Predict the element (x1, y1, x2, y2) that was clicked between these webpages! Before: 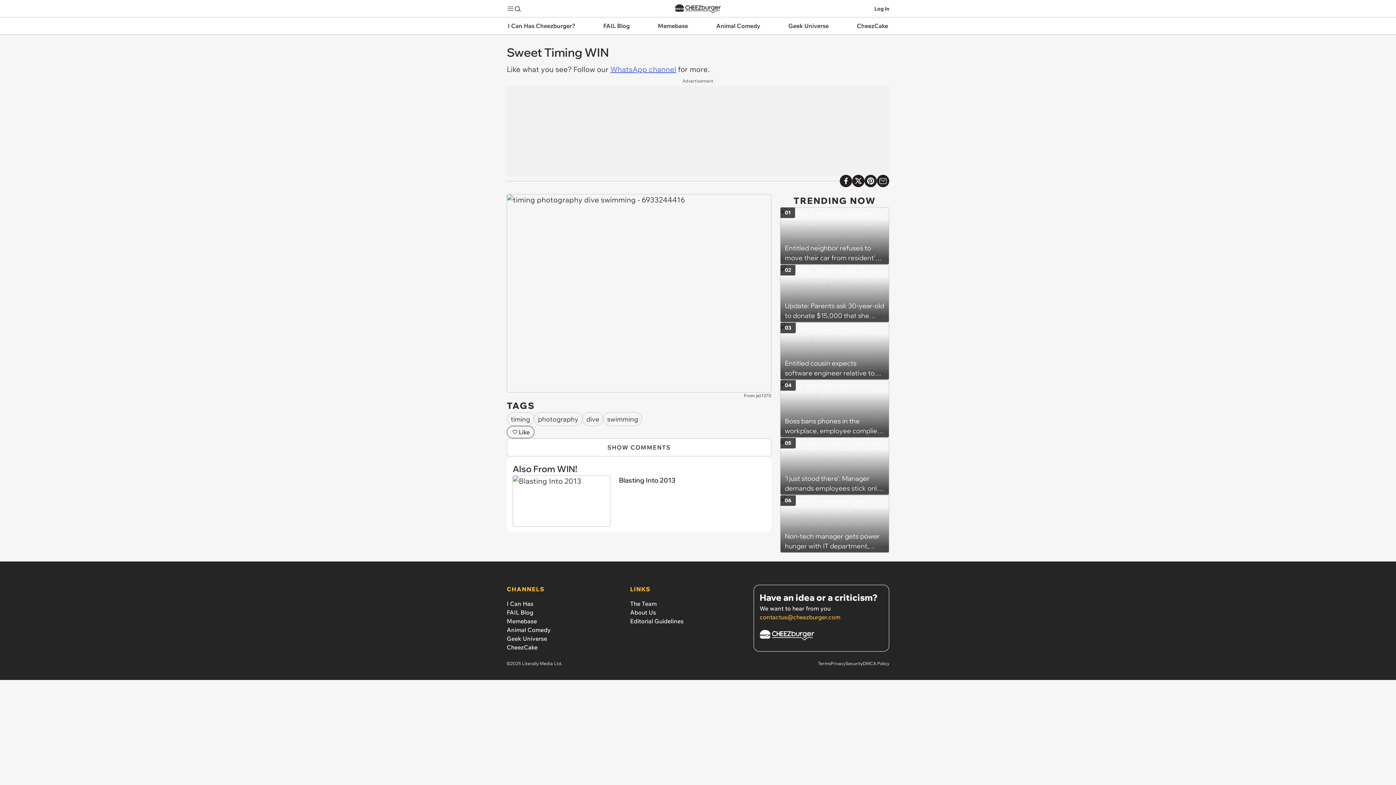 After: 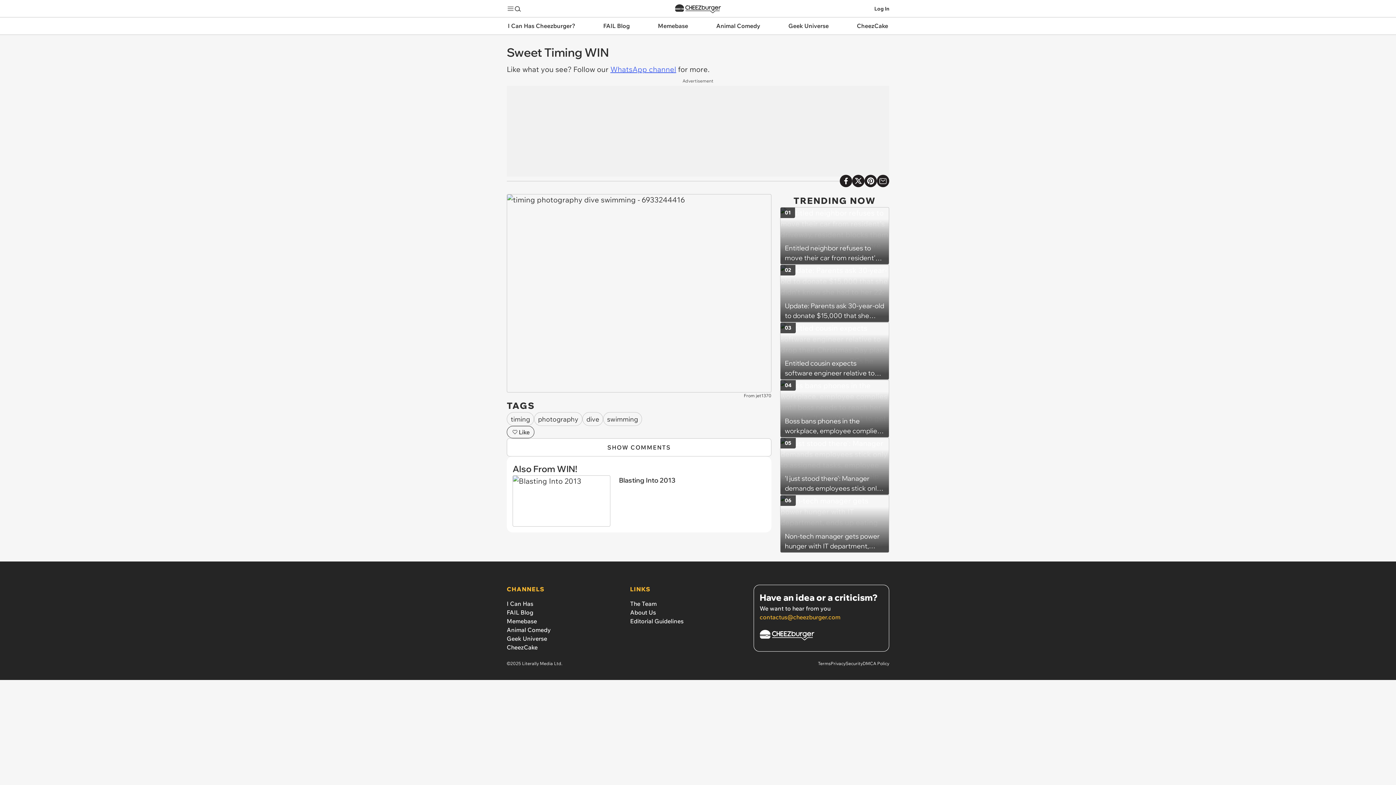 Action: bbox: (630, 600, 656, 607) label: The Team